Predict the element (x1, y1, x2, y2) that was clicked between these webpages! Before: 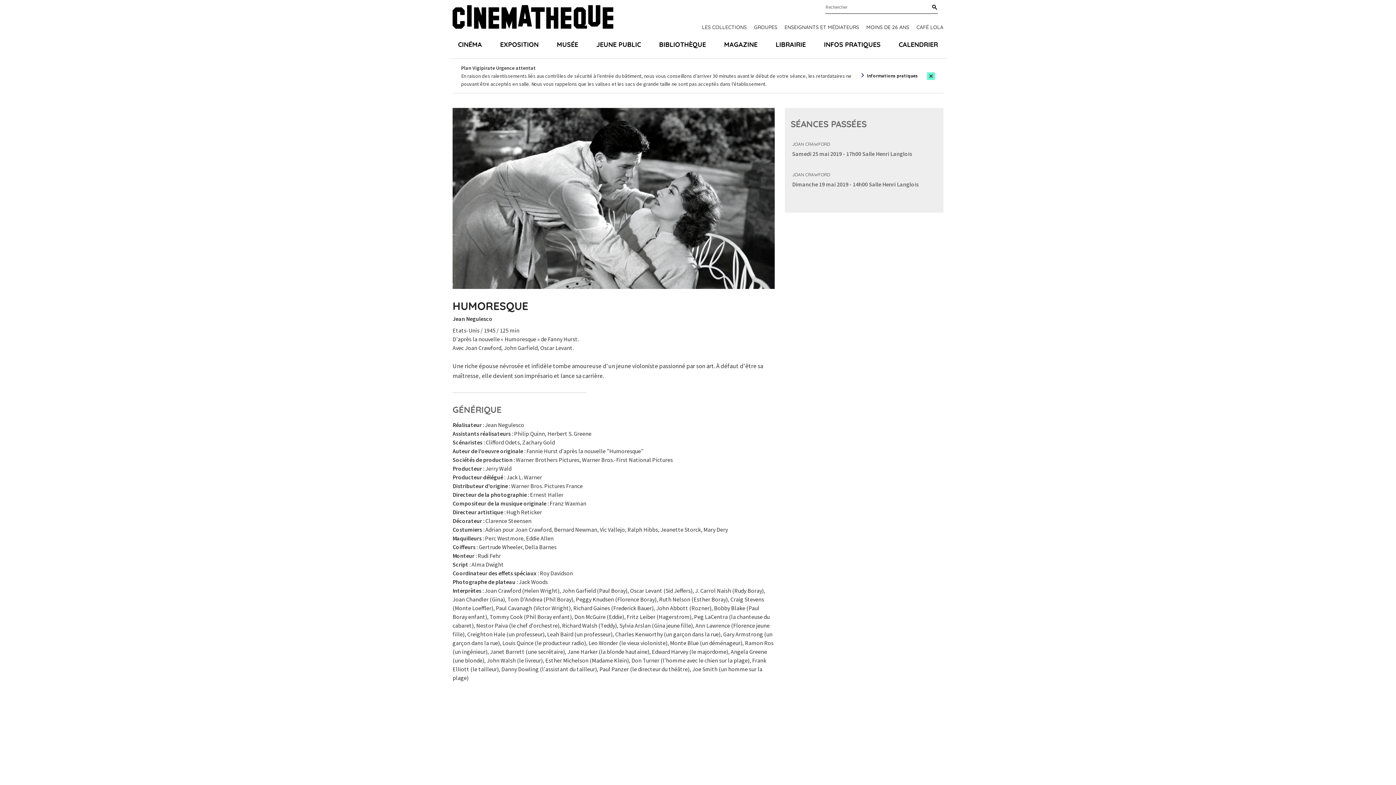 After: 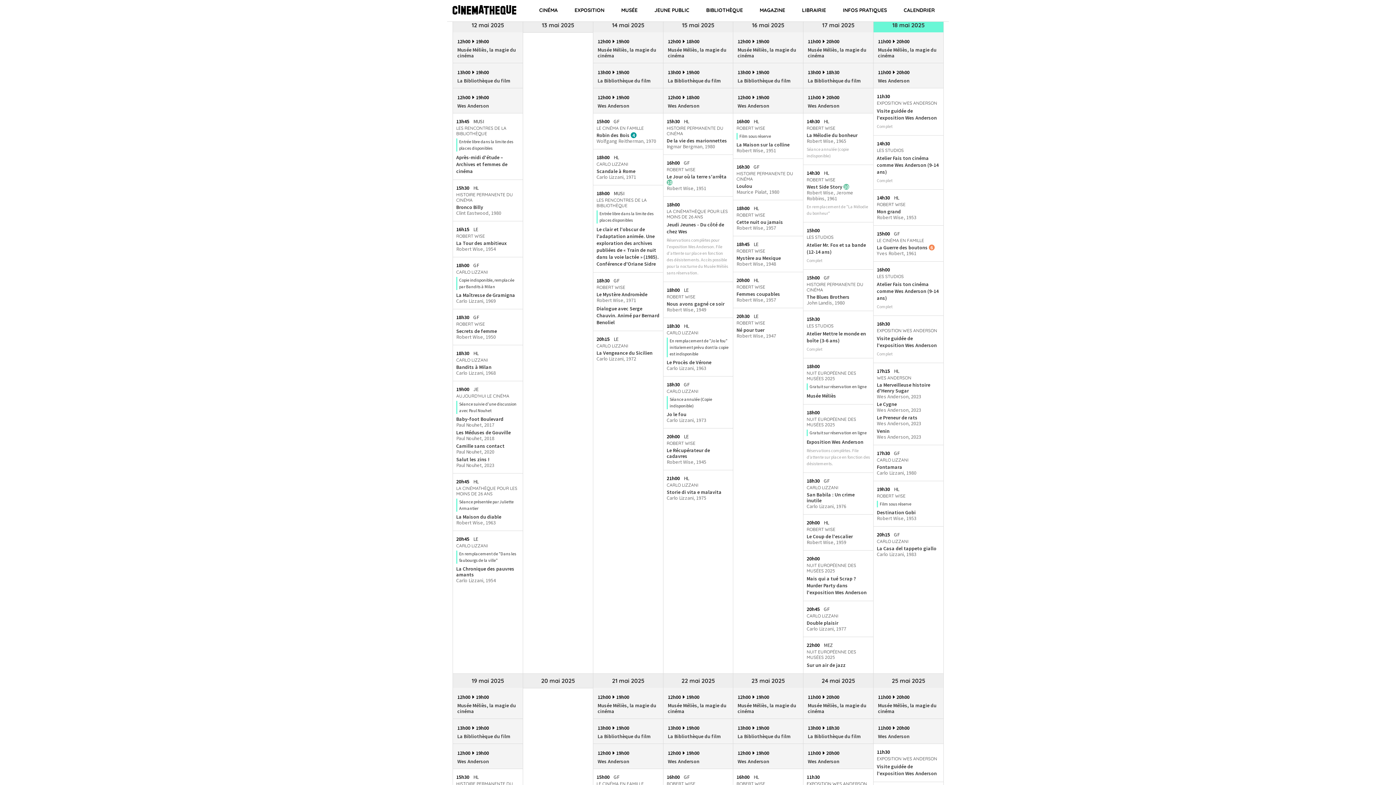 Action: bbox: (889, 30, 947, 58) label: CALENDRIER